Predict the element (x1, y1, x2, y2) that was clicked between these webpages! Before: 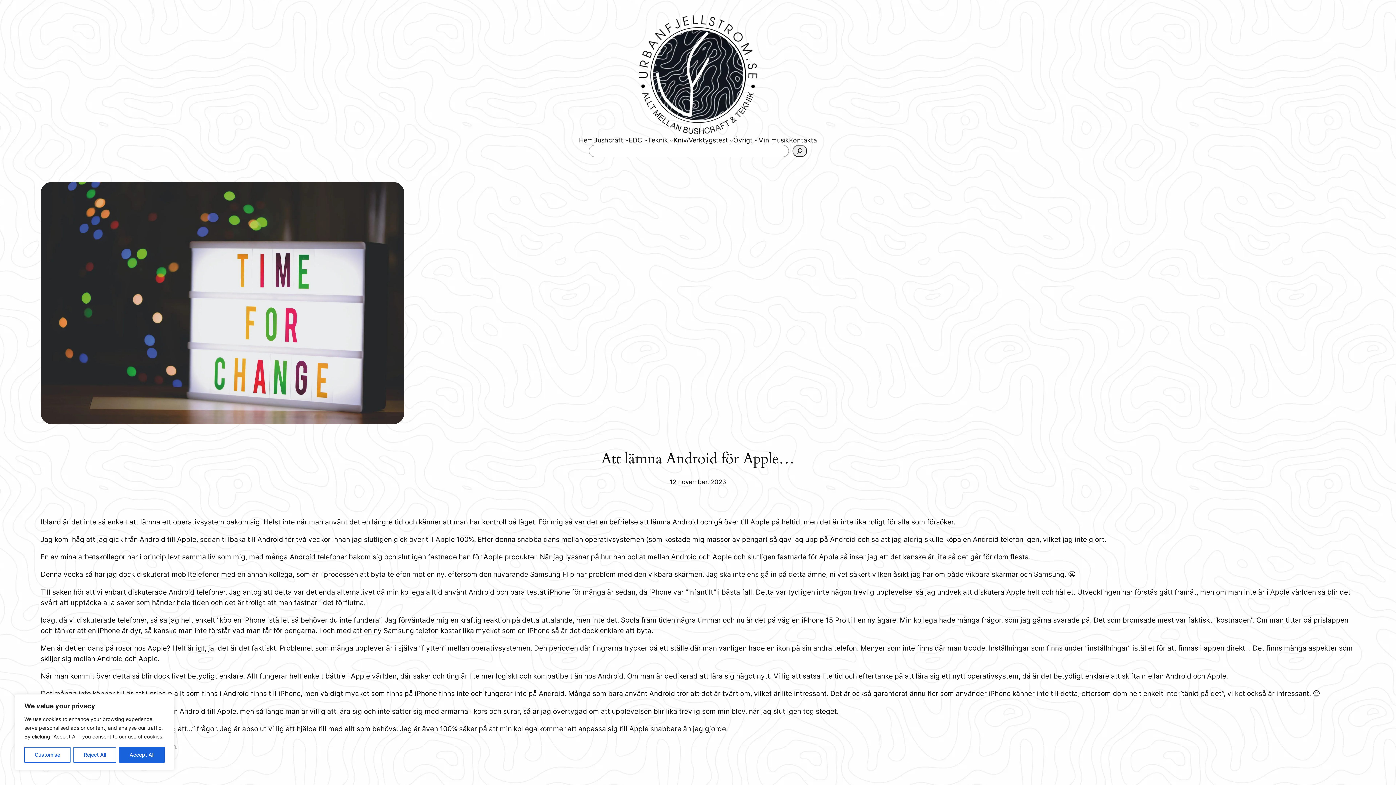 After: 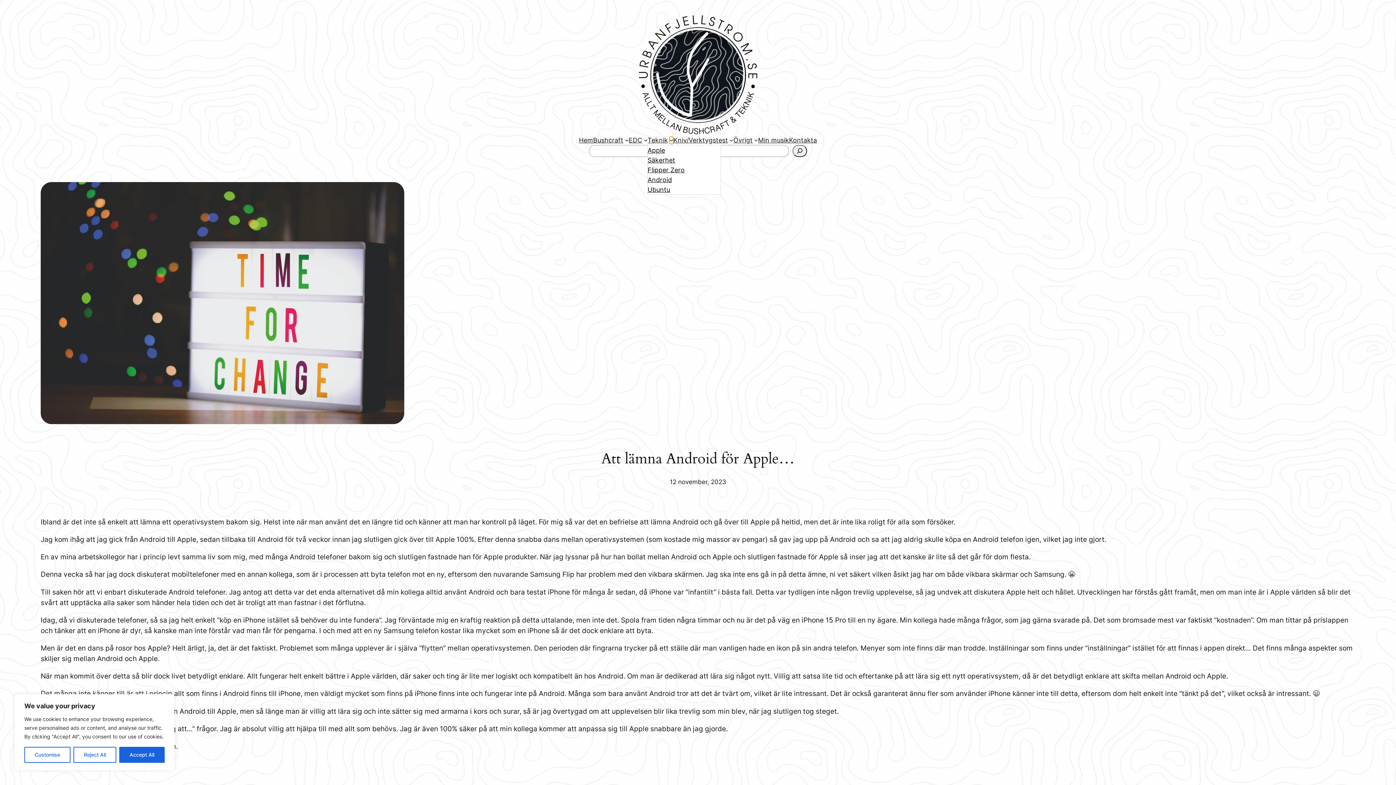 Action: label: Undermeny för Teknik bbox: (669, 138, 673, 141)